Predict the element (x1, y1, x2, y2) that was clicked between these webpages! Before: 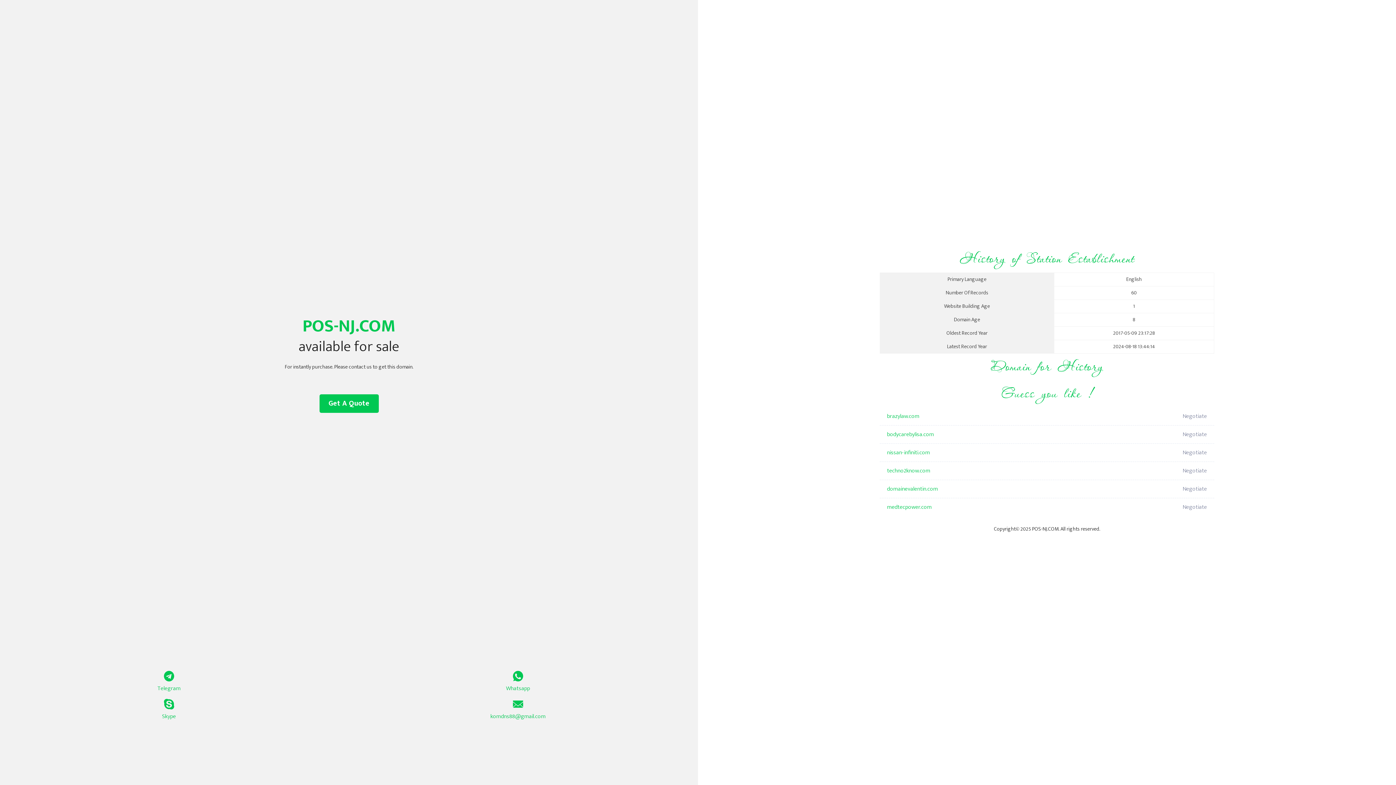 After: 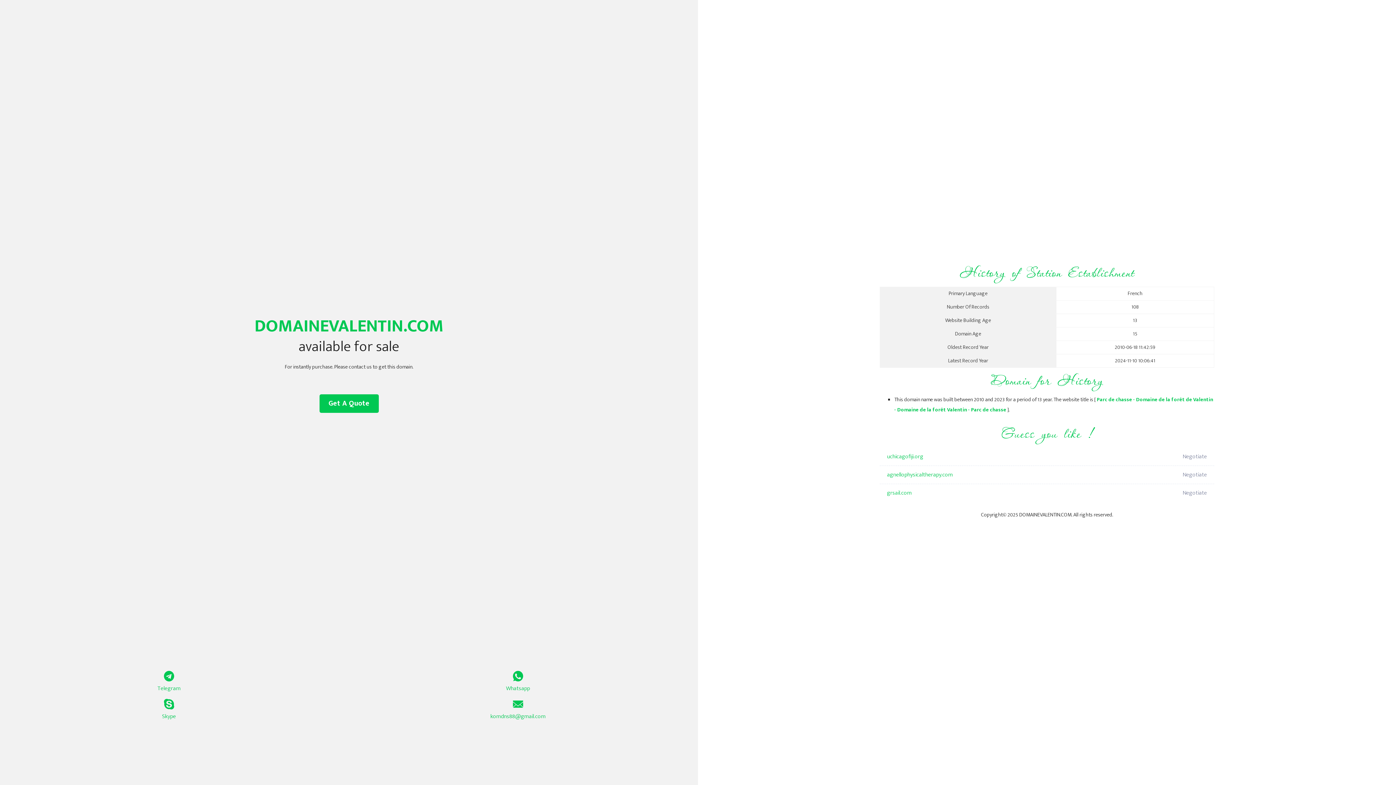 Action: bbox: (887, 480, 1098, 498) label: domainevalentin.com